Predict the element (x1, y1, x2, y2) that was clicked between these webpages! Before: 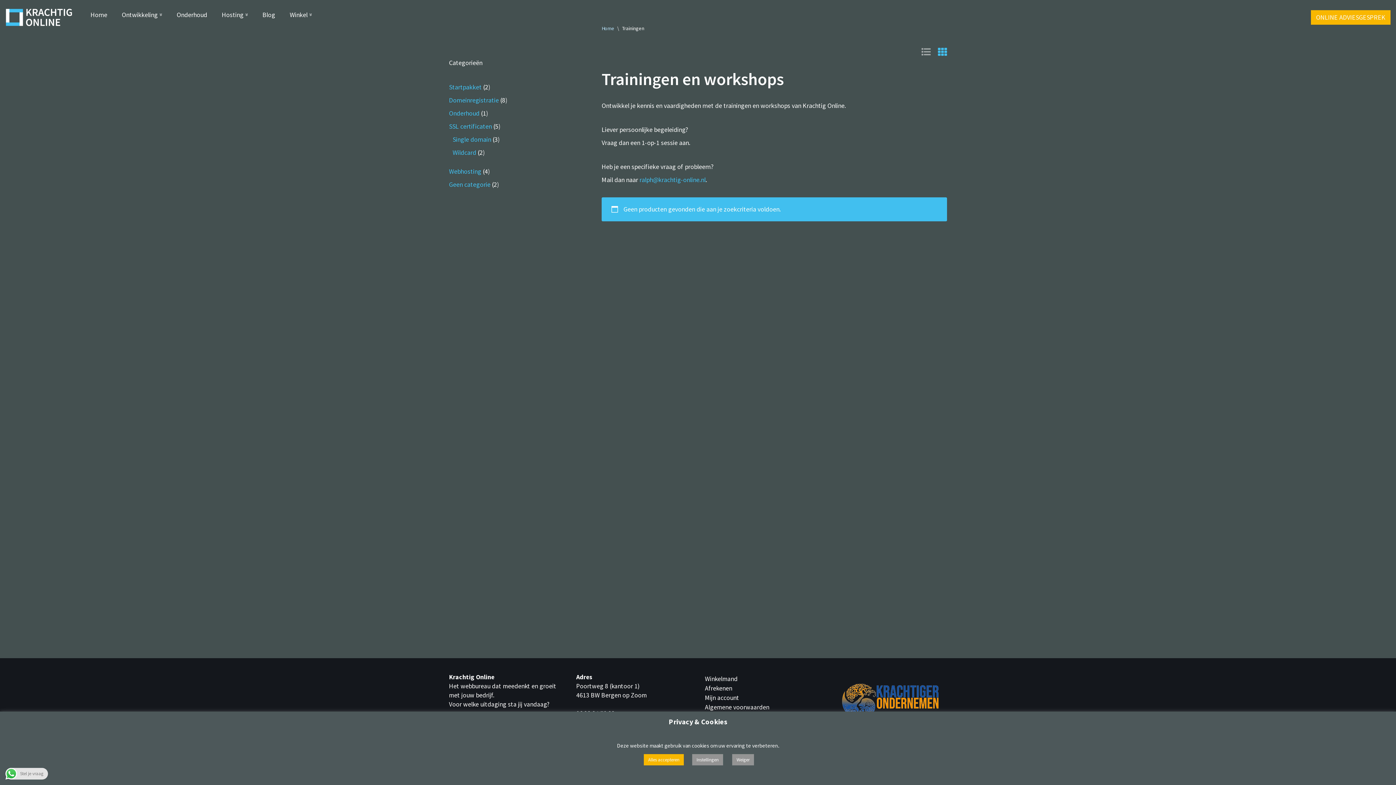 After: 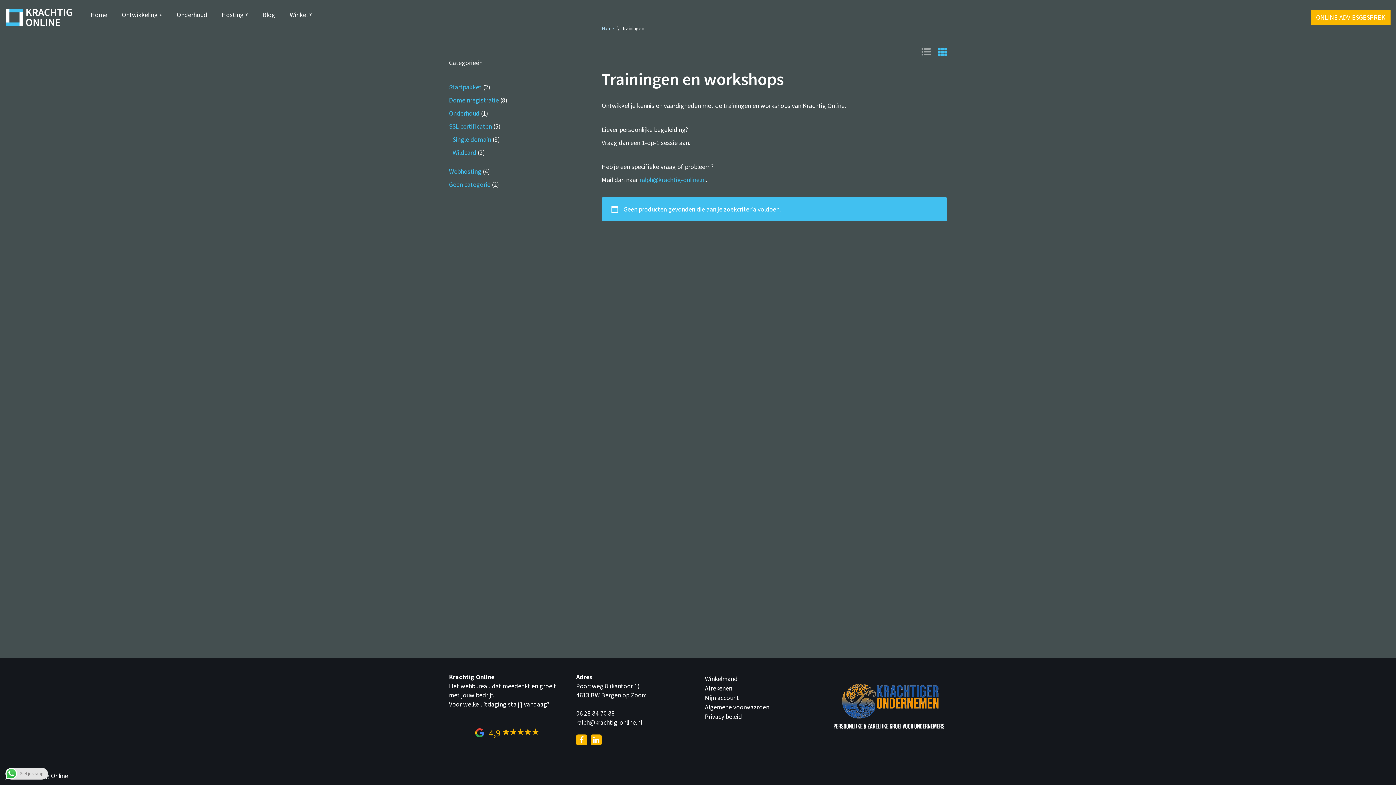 Action: label: Weiger bbox: (732, 754, 754, 765)